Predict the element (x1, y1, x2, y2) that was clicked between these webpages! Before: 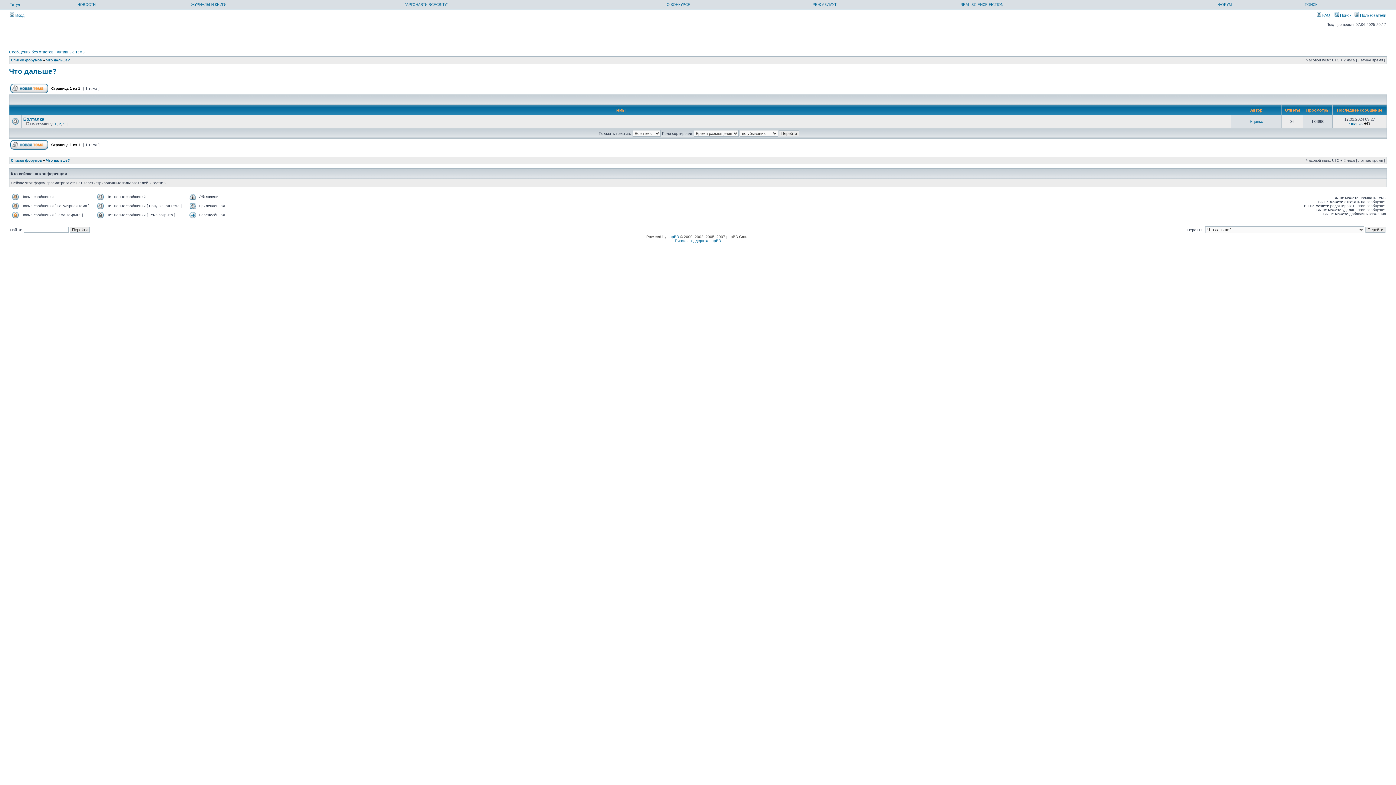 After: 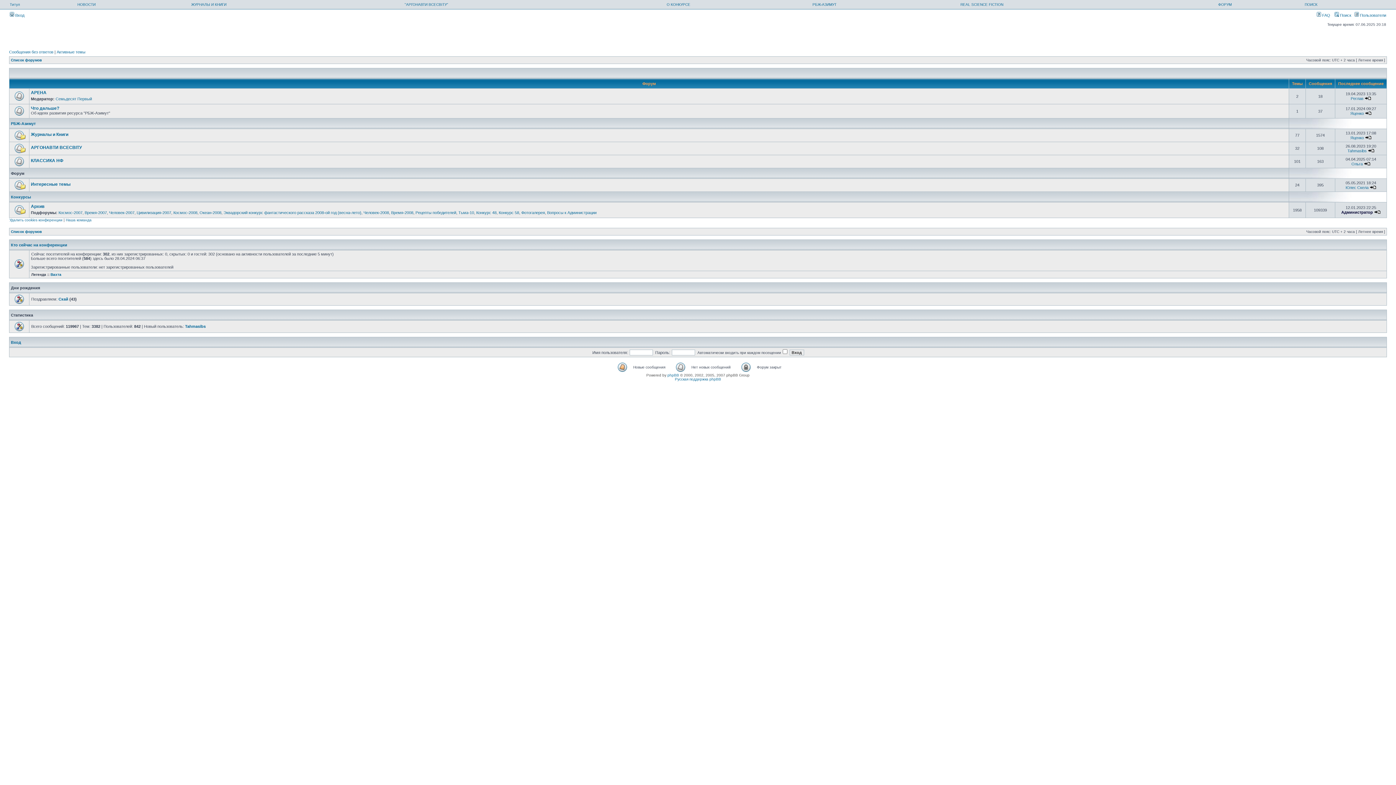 Action: label: Список форумов bbox: (10, 58, 41, 62)